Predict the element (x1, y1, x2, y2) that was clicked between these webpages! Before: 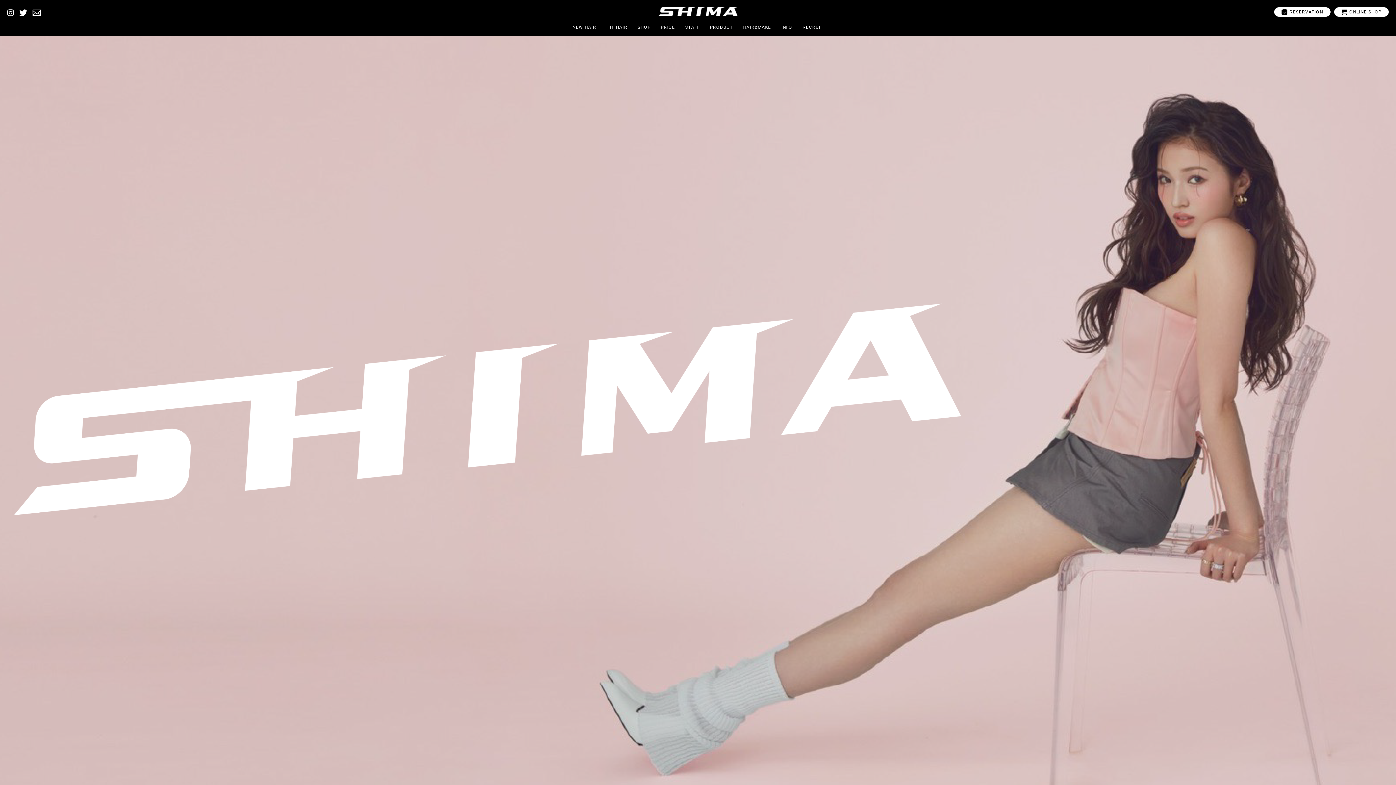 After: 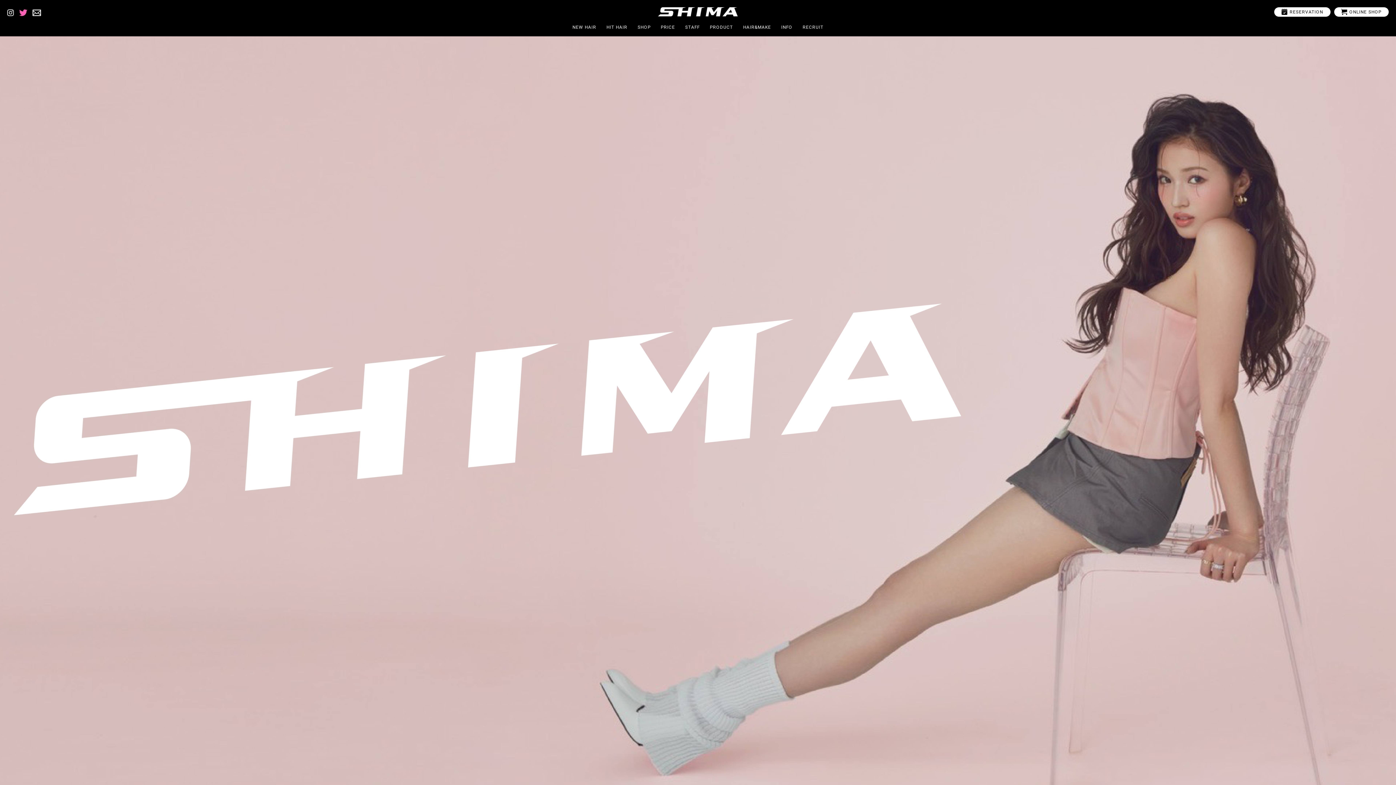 Action: bbox: (19, 9, 27, 16) label: 